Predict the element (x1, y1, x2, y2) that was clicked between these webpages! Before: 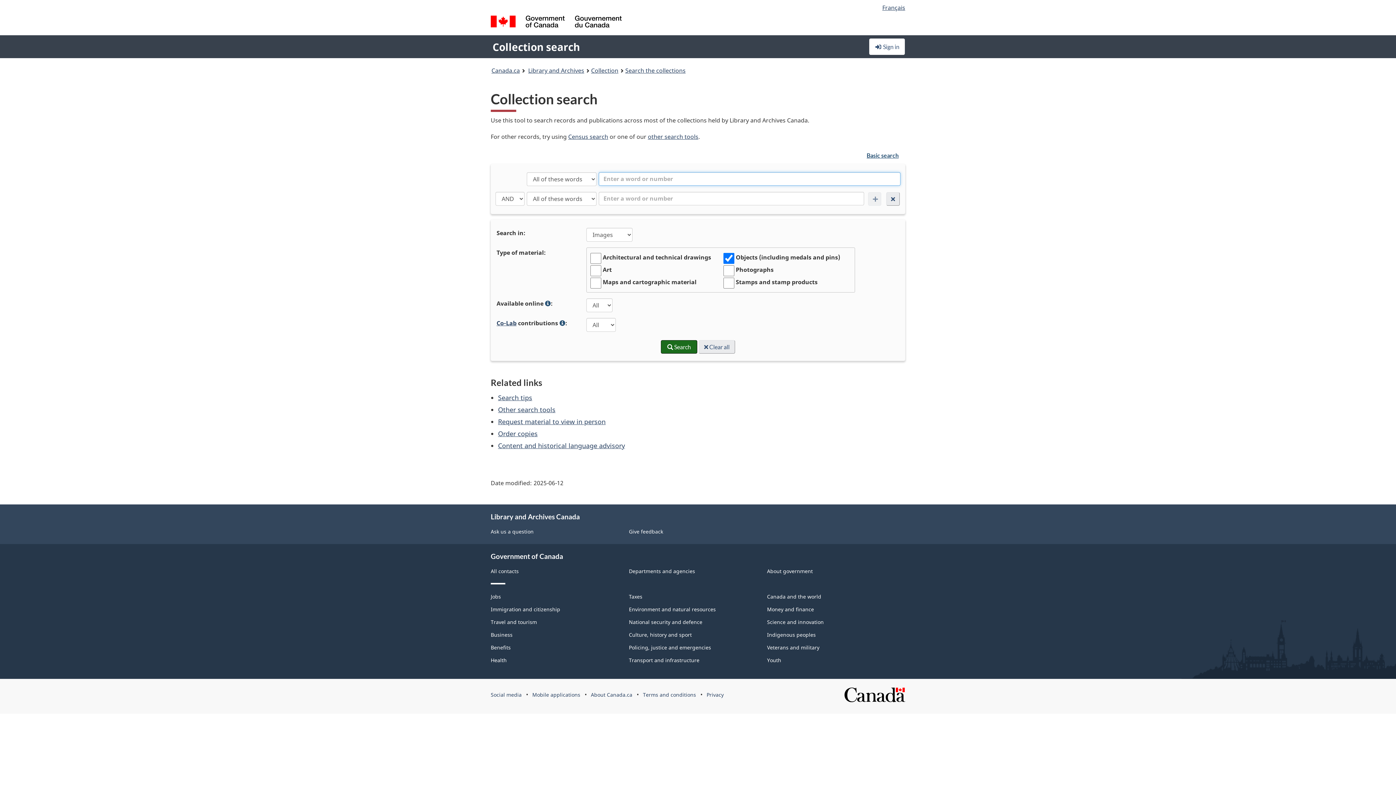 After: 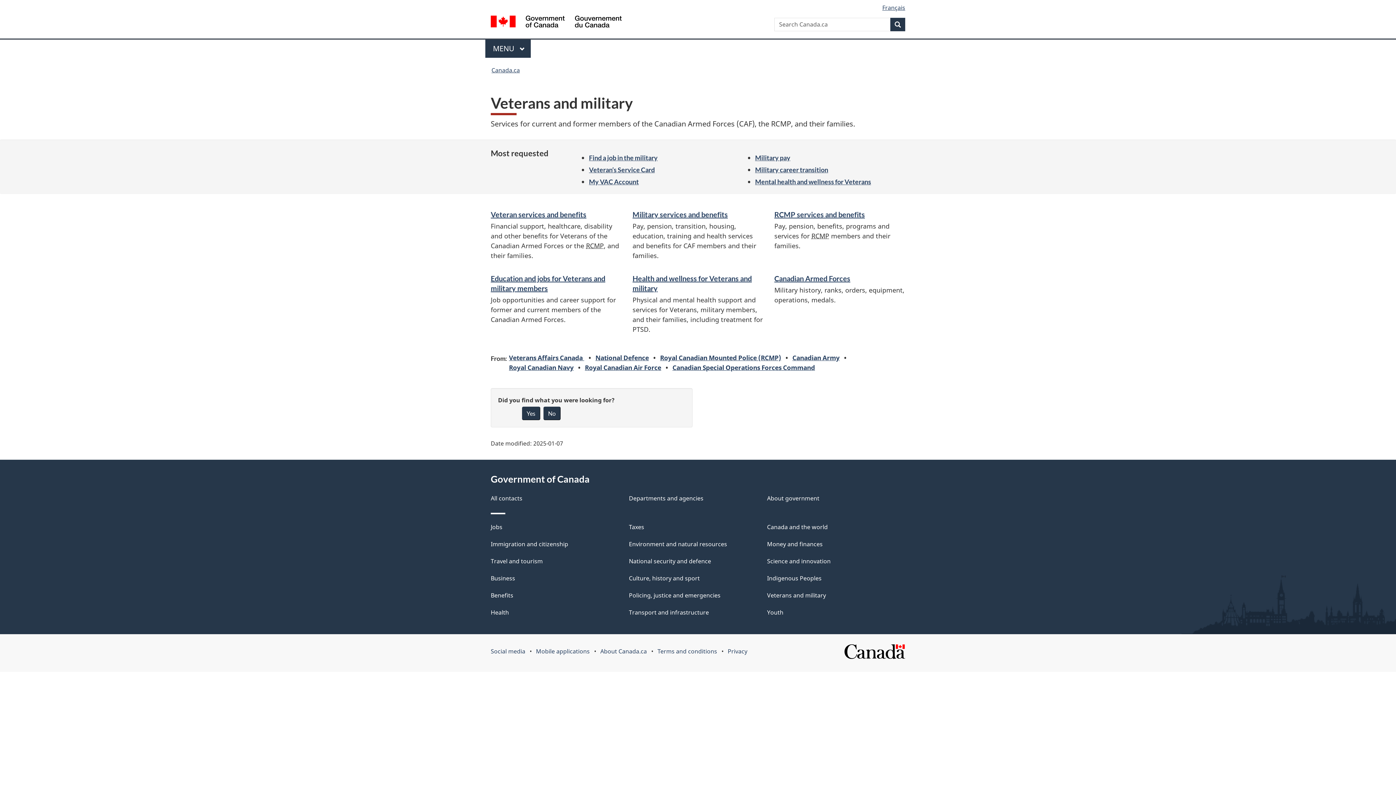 Action: bbox: (767, 644, 819, 651) label: Veterans and military